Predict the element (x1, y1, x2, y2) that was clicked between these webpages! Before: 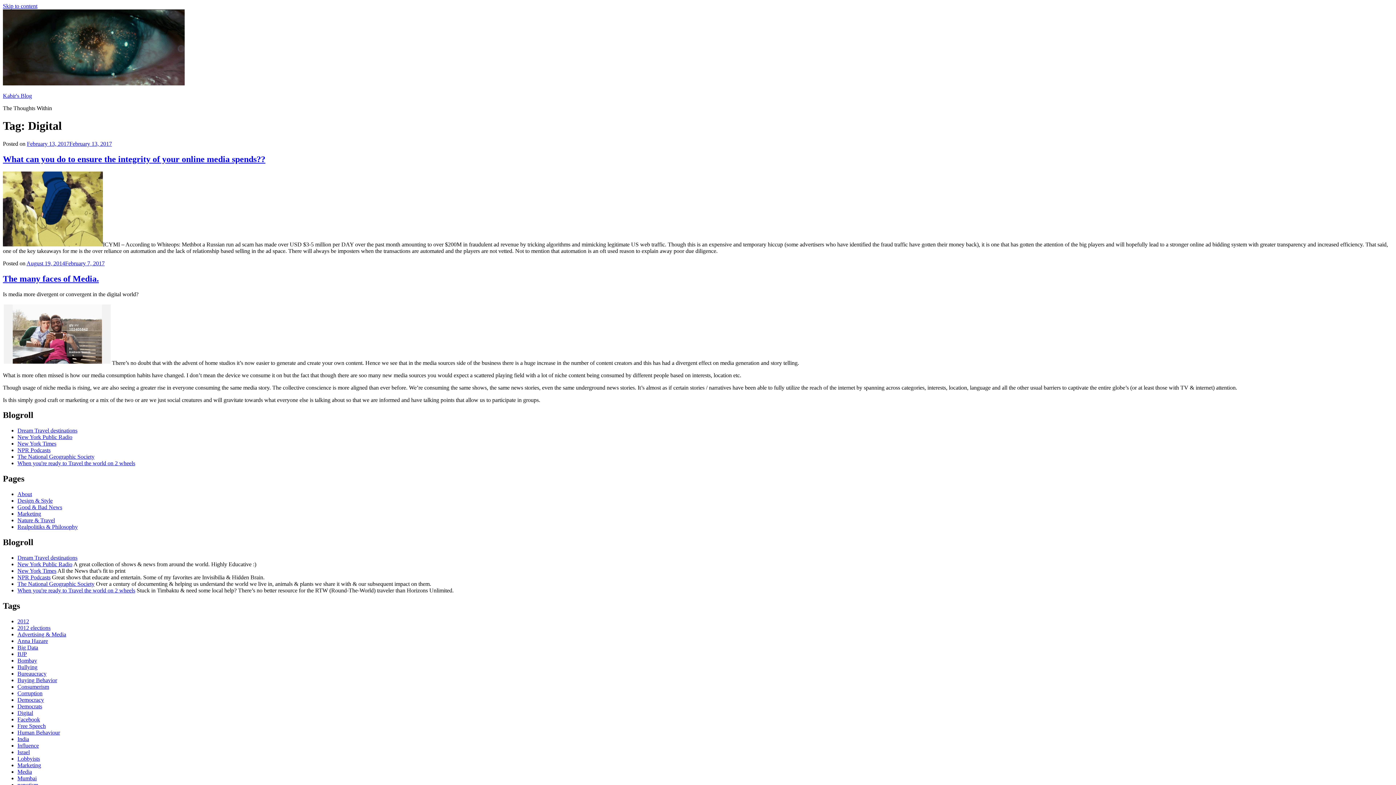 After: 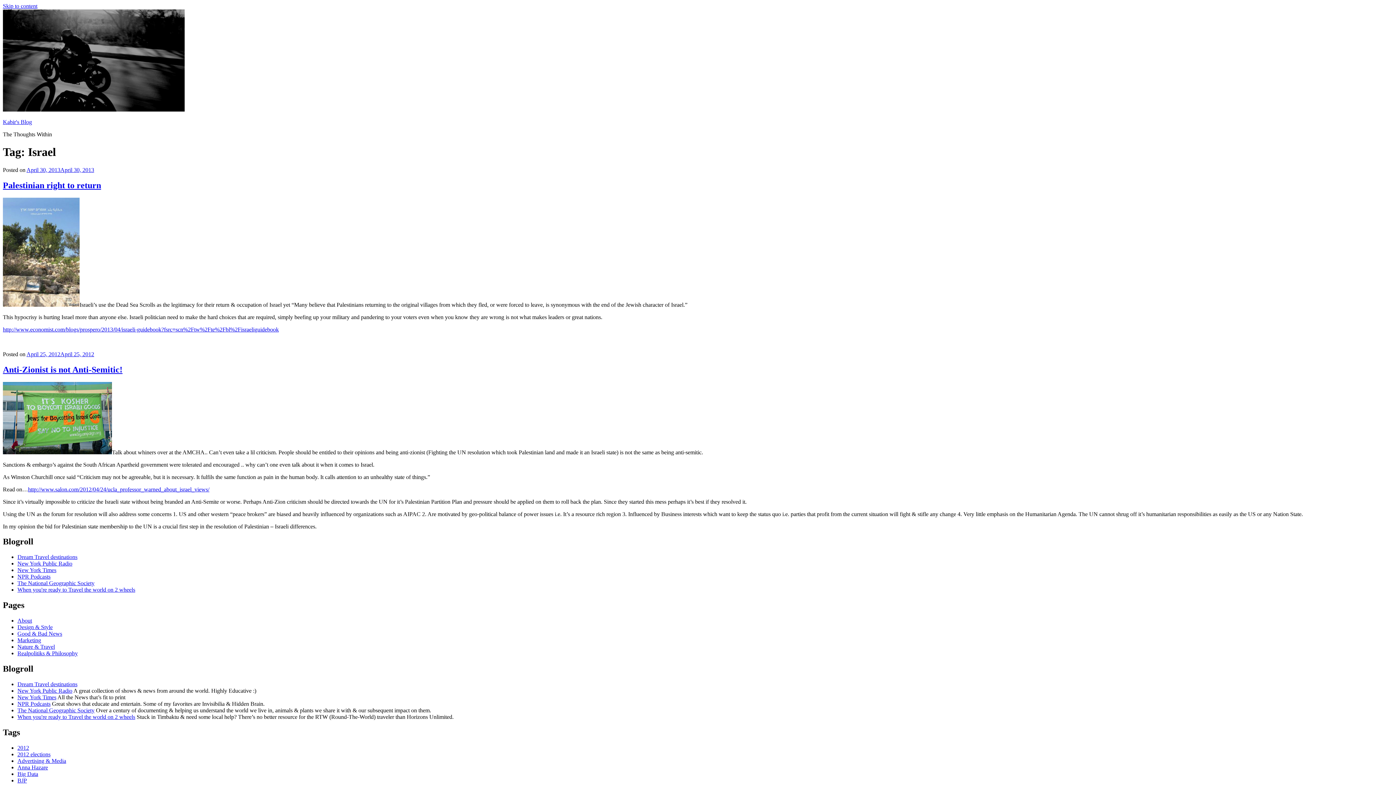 Action: bbox: (17, 749, 29, 755) label: Israel